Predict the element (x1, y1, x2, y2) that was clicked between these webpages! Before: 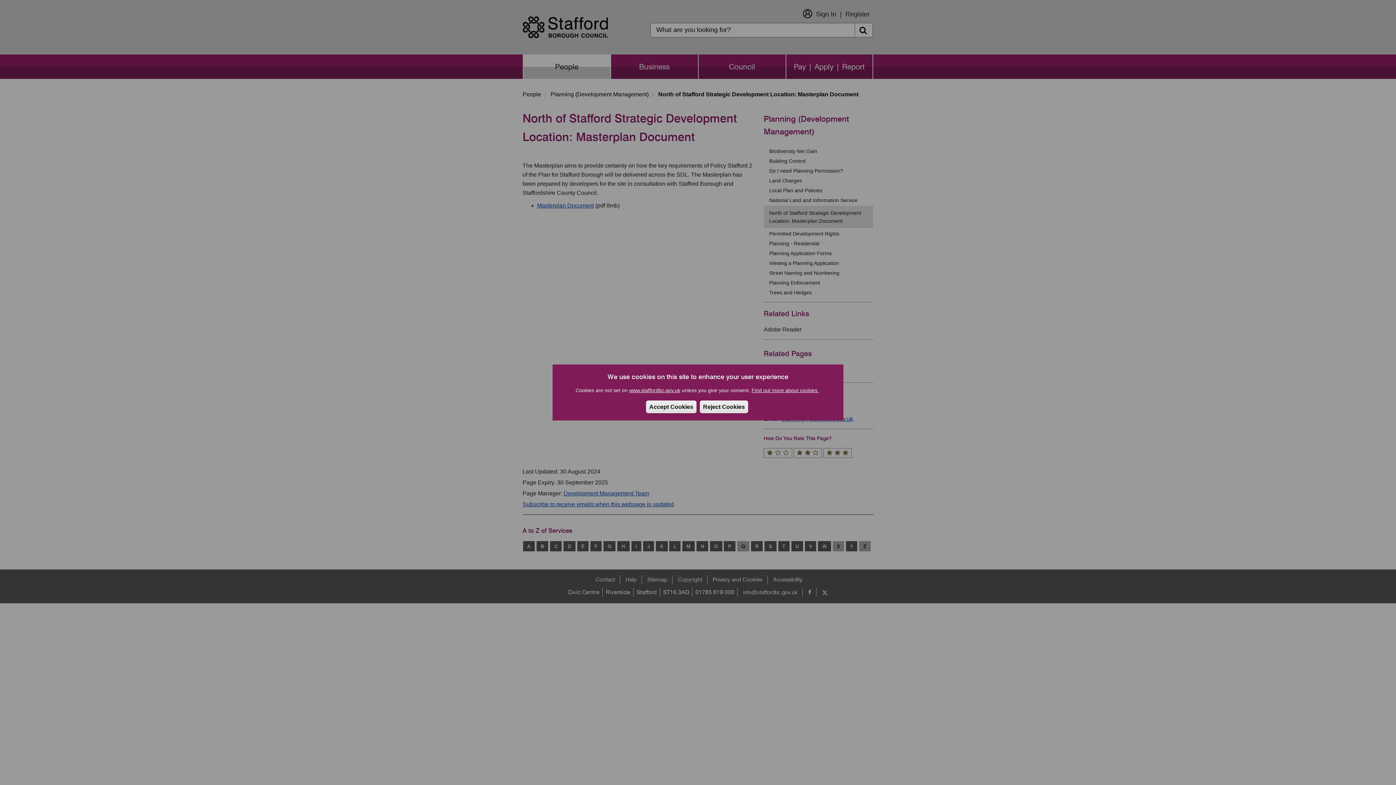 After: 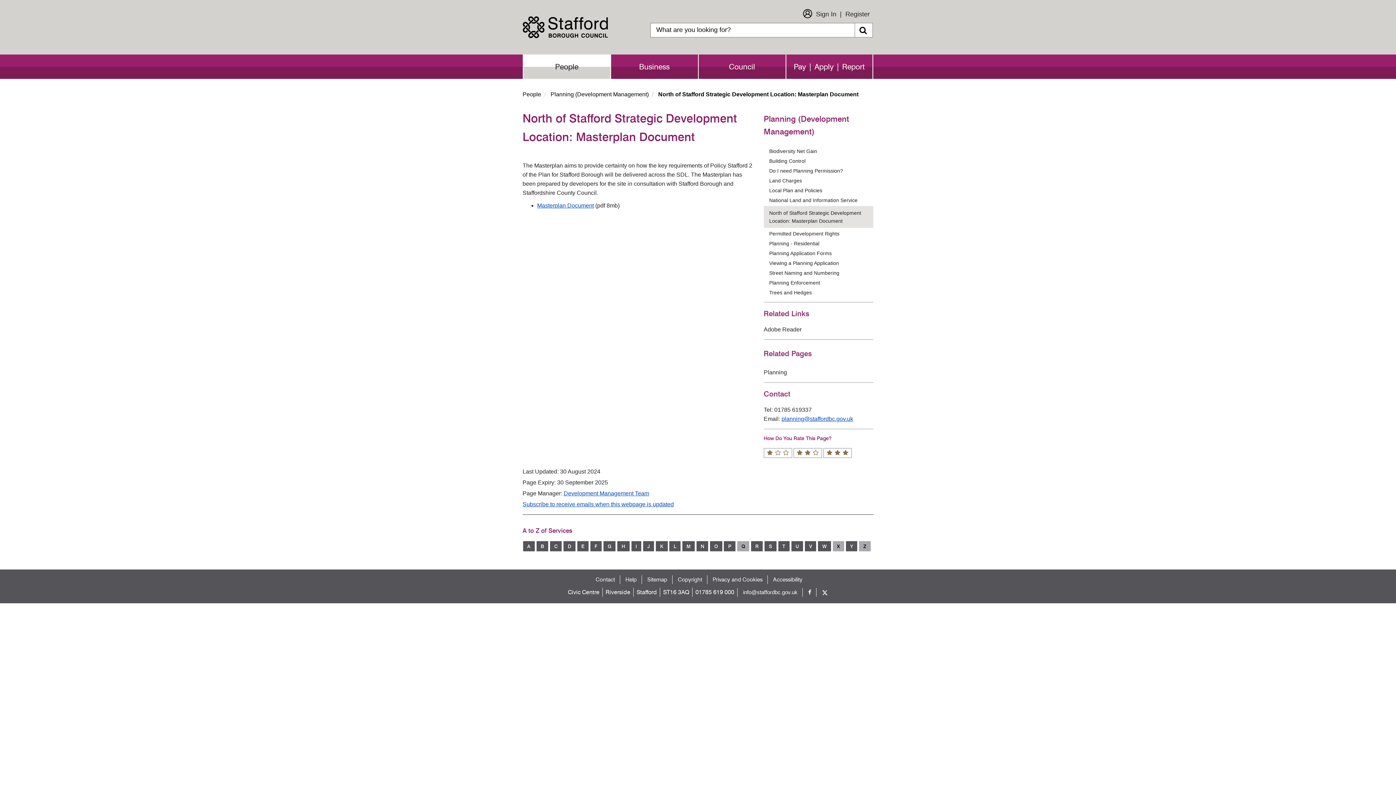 Action: label: Reject Cookies bbox: (700, 400, 748, 413)